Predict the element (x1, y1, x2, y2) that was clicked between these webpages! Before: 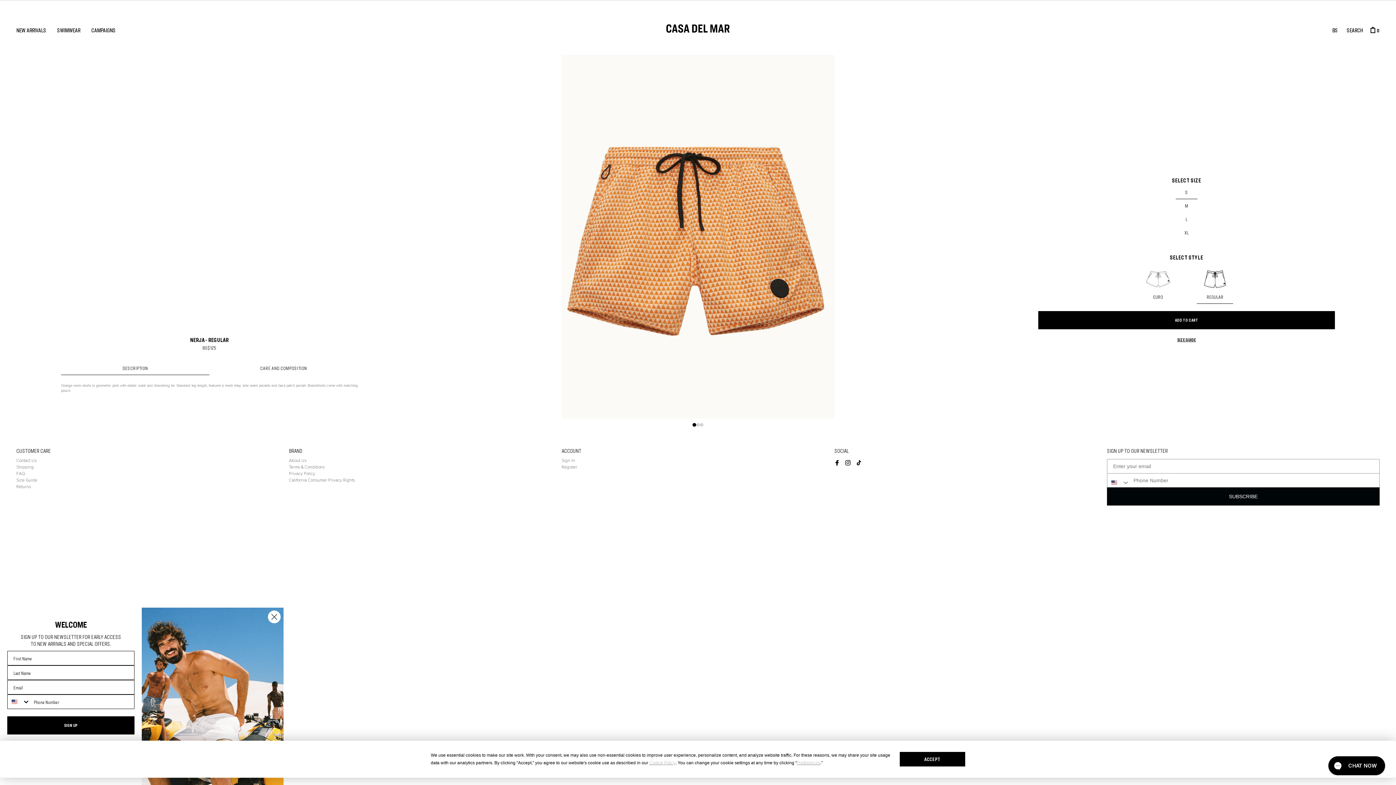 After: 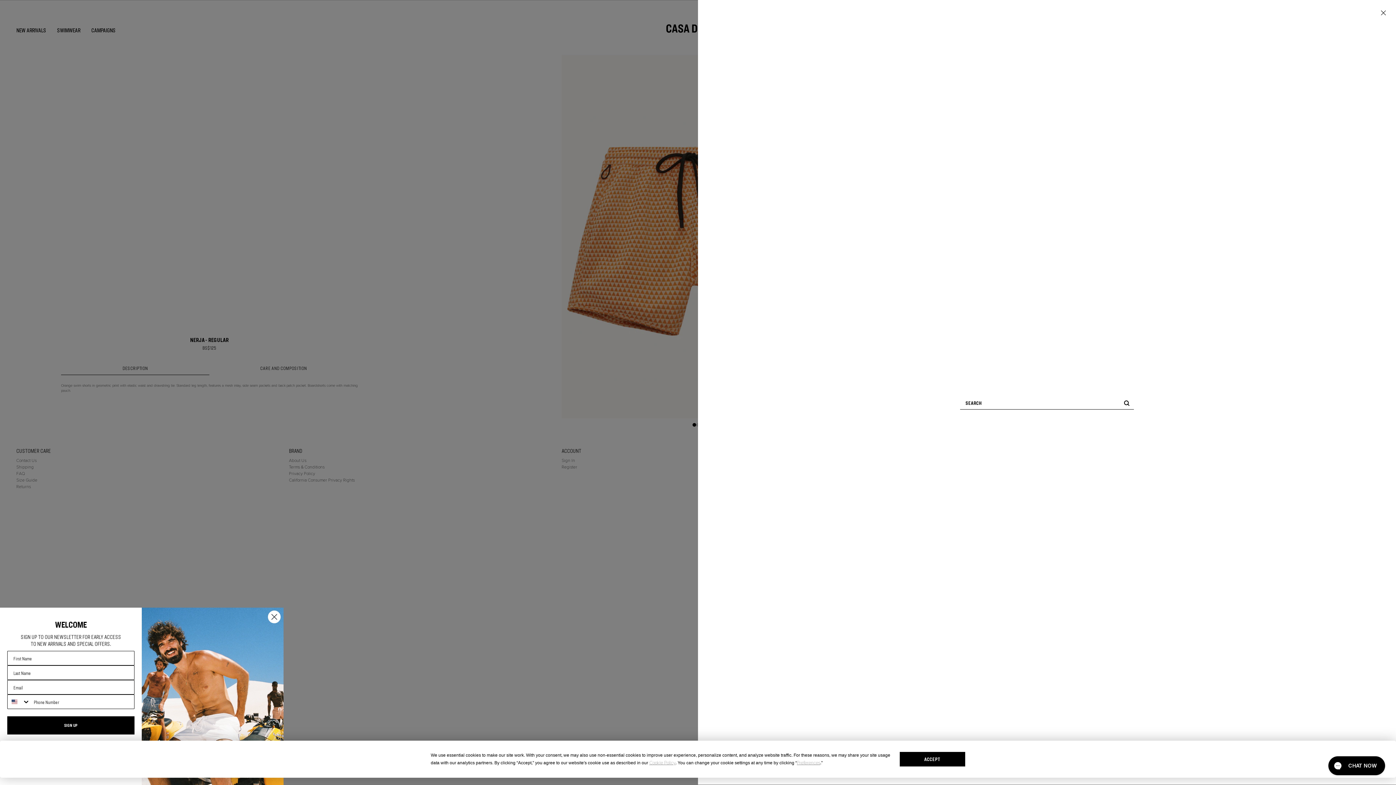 Action: bbox: (1347, 27, 1363, 33) label: Search